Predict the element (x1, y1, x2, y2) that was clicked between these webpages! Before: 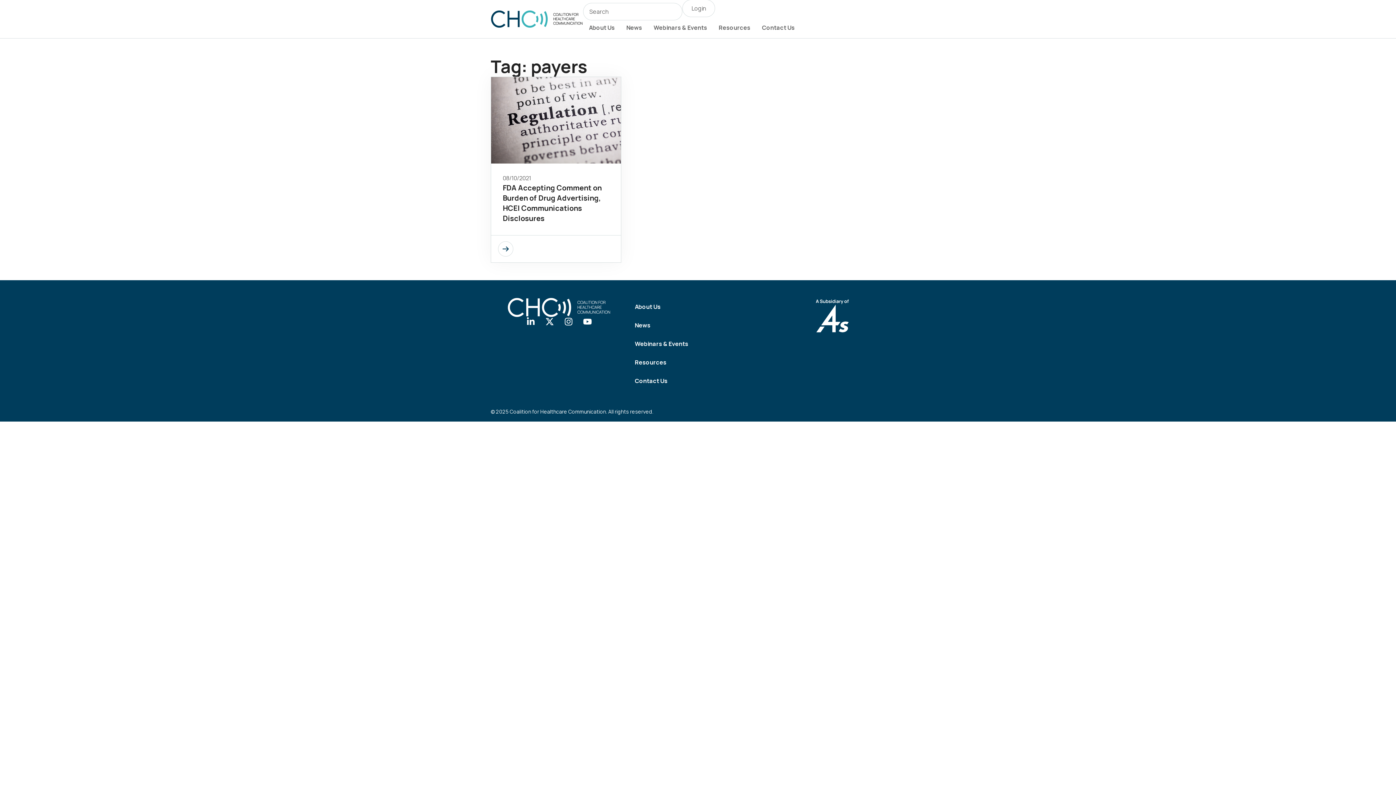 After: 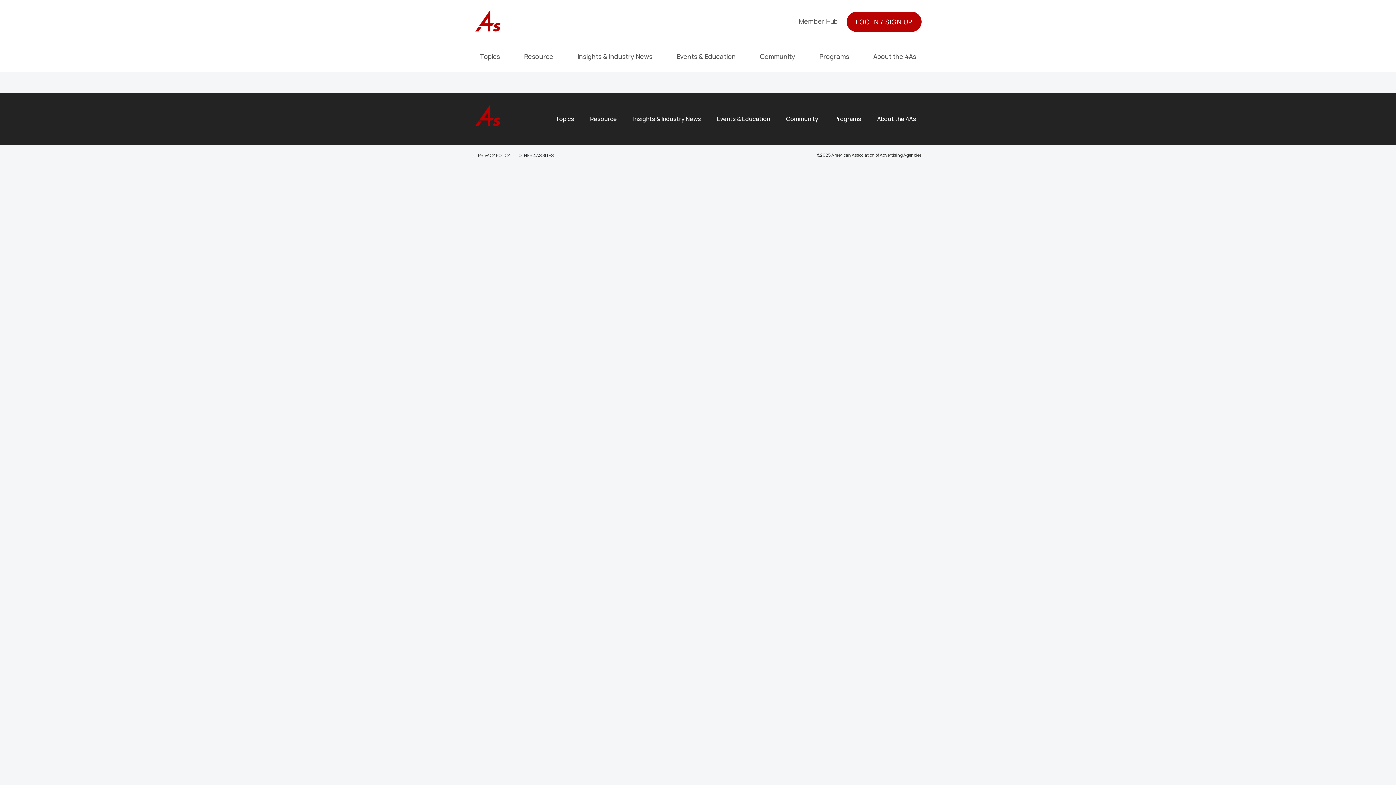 Action: label: Login bbox: (682, 0, 715, 17)